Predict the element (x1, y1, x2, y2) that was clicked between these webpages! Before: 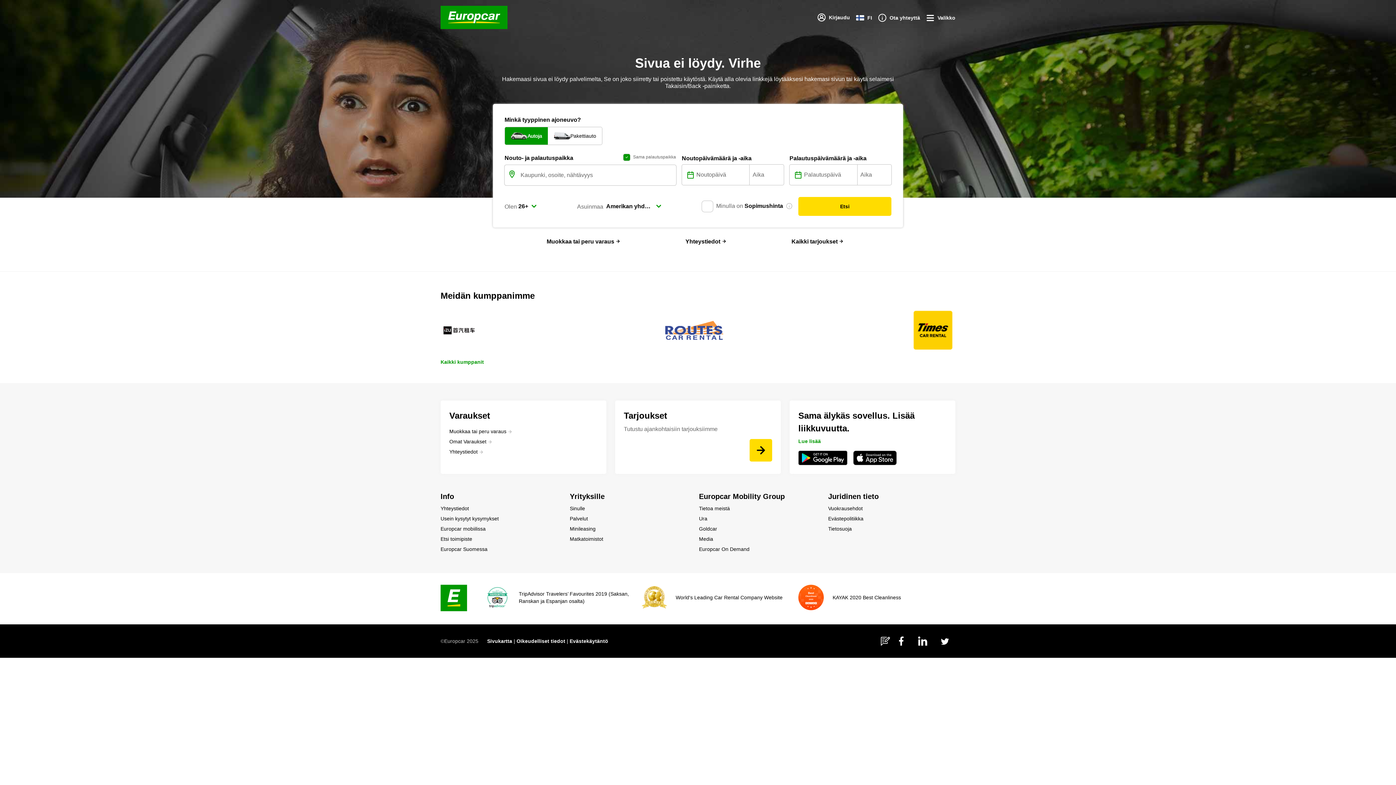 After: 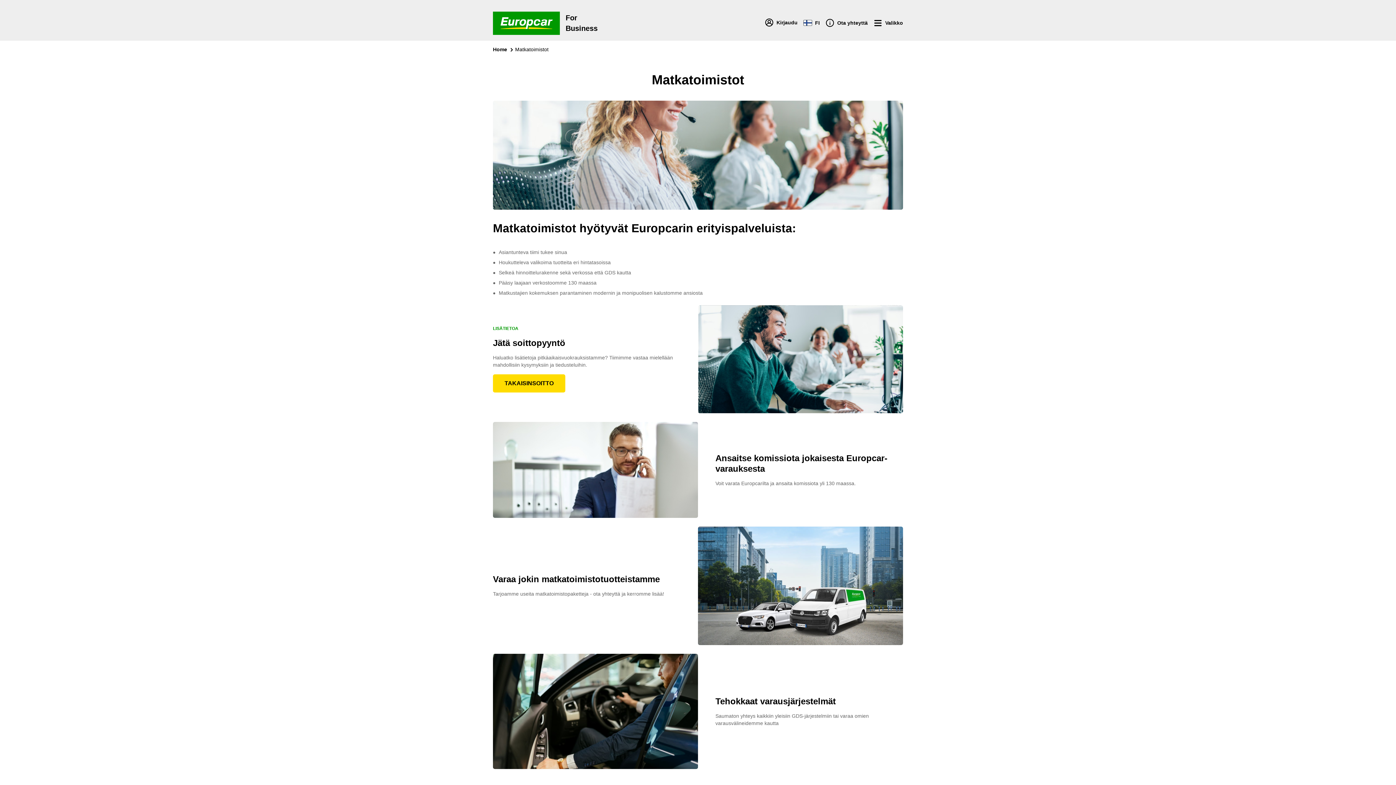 Action: bbox: (569, 532, 603, 539) label: Matkatoimistot